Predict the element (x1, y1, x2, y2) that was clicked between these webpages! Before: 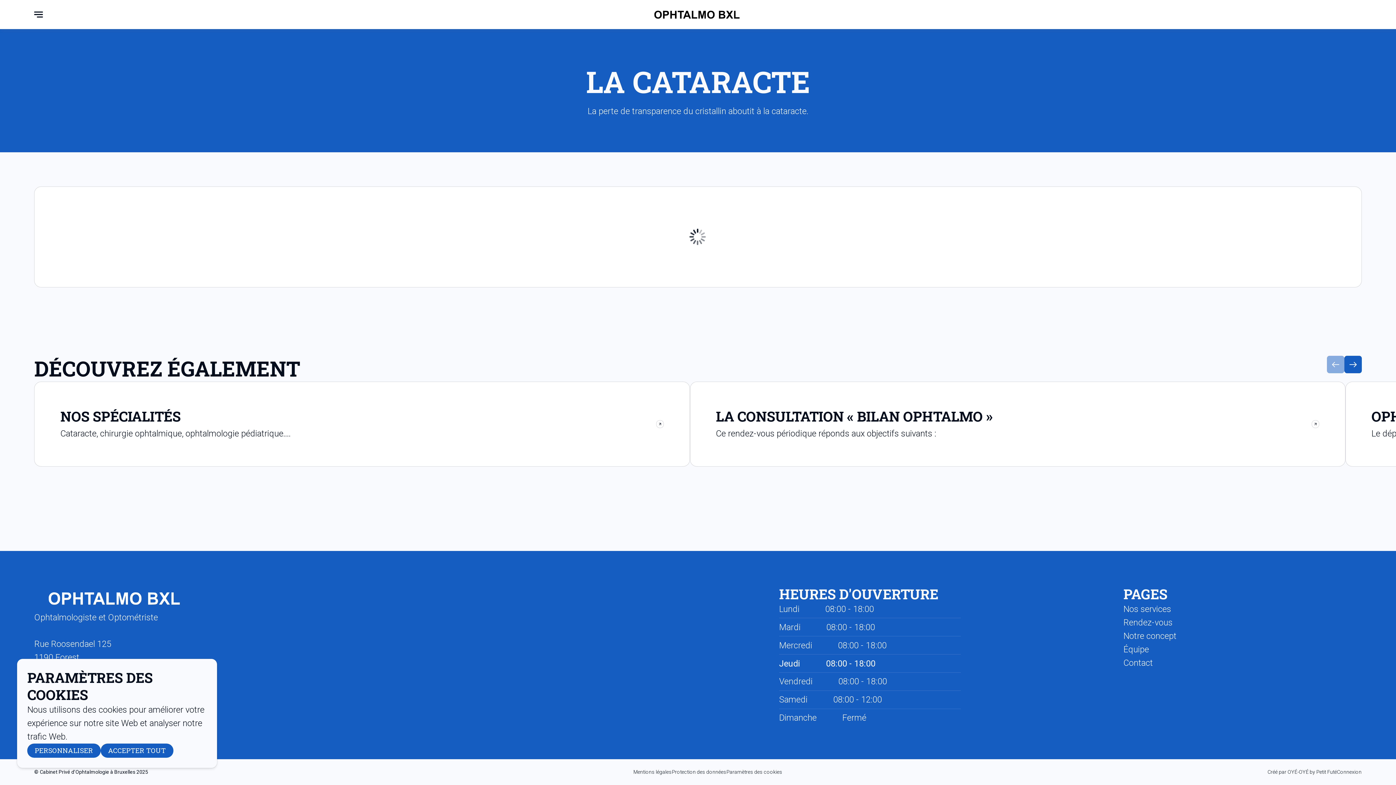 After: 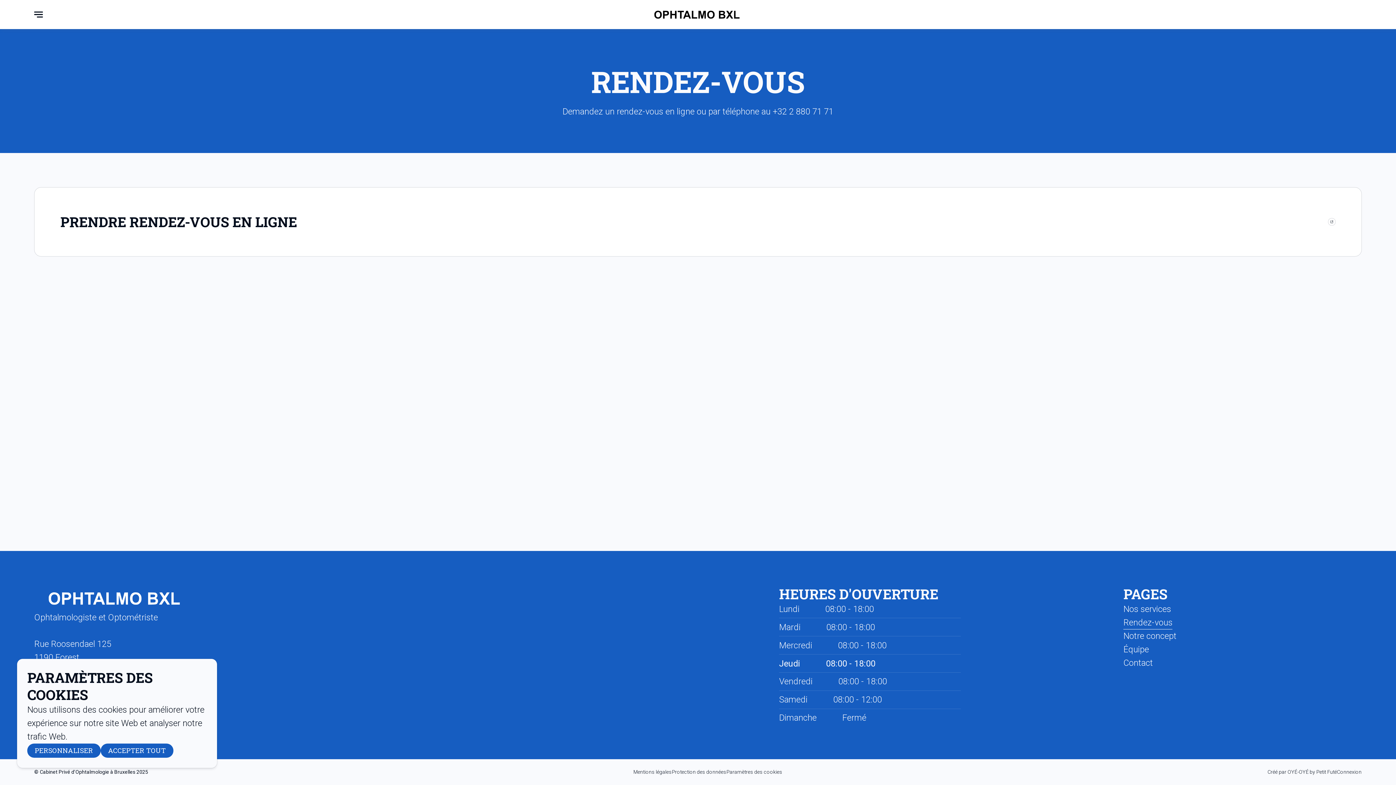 Action: bbox: (1123, 617, 1172, 627) label: Rendez-vous